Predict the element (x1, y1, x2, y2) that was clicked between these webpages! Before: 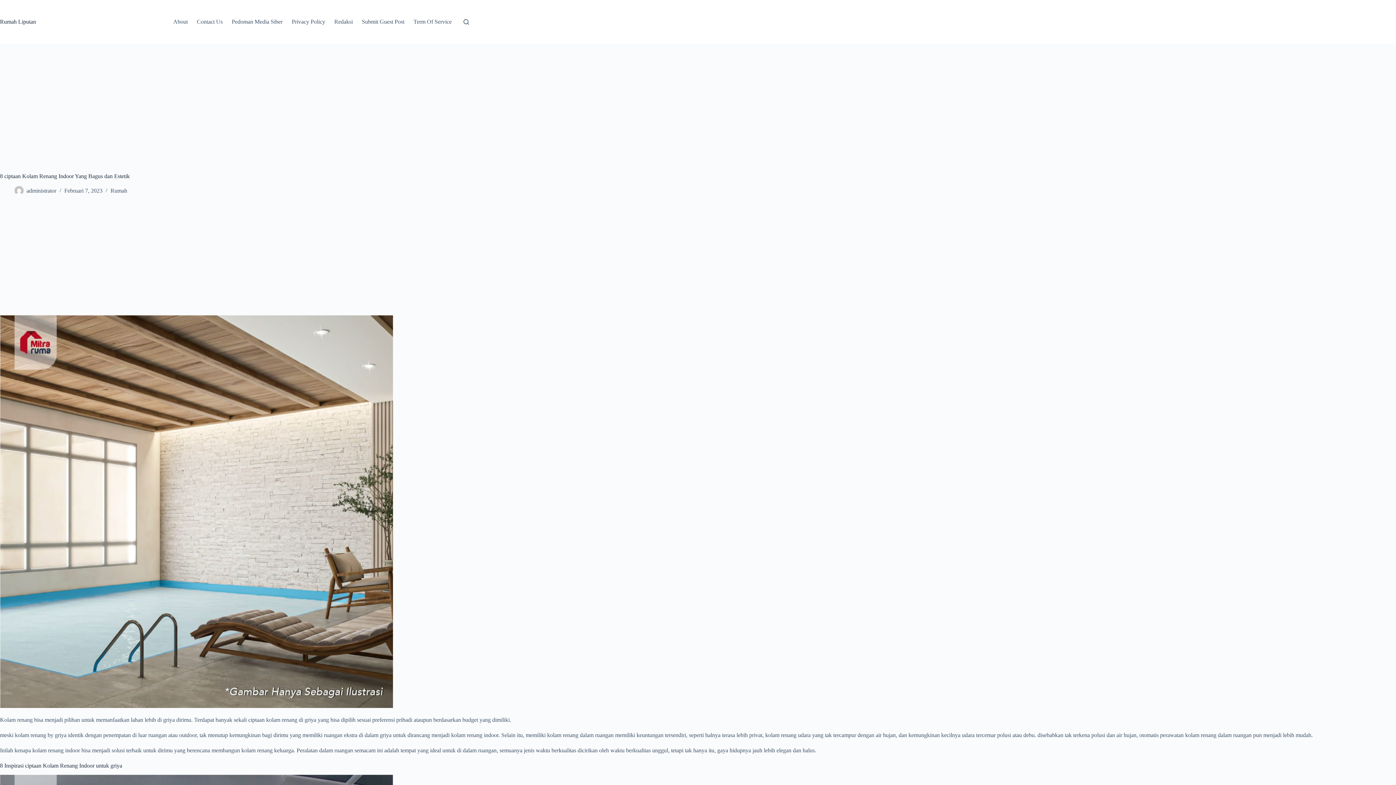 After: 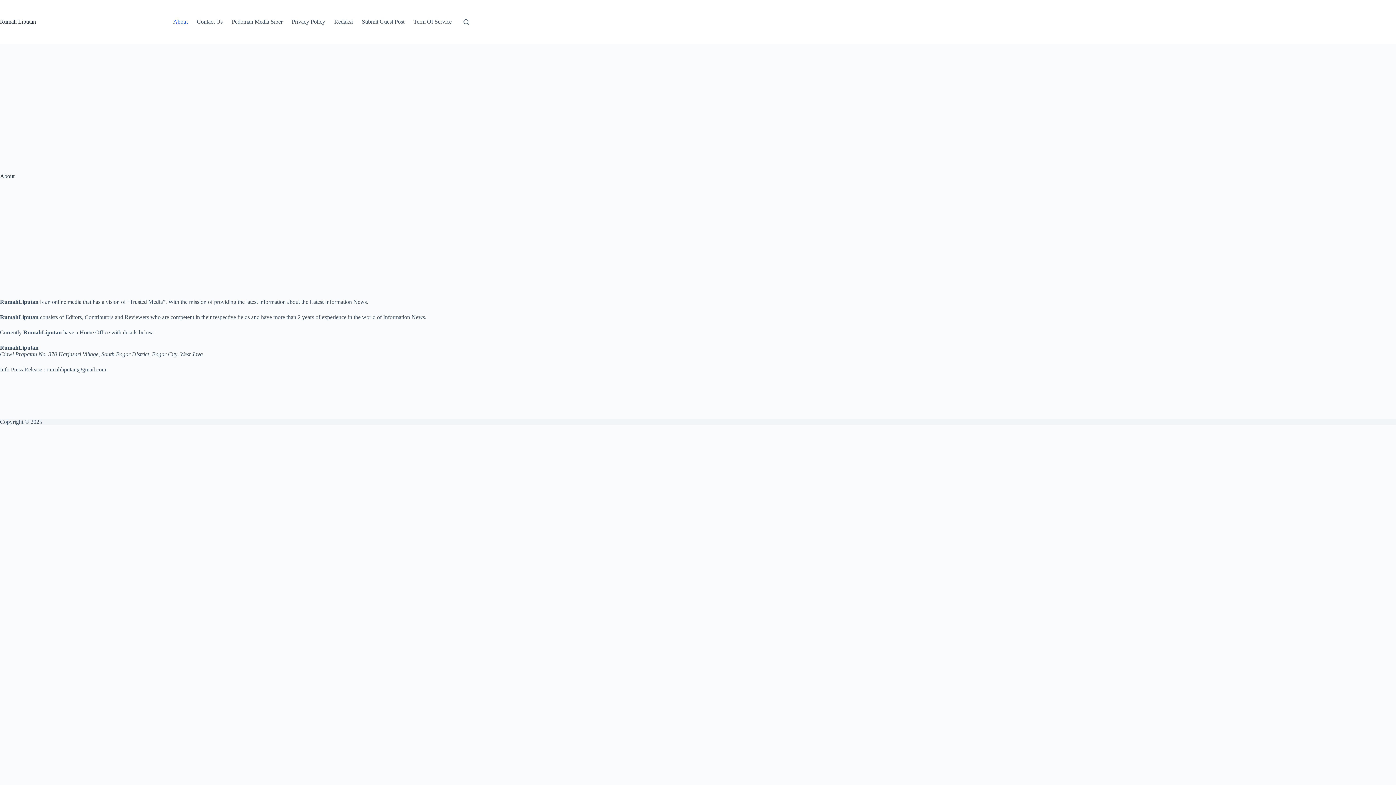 Action: bbox: (168, 0, 192, 43) label: About